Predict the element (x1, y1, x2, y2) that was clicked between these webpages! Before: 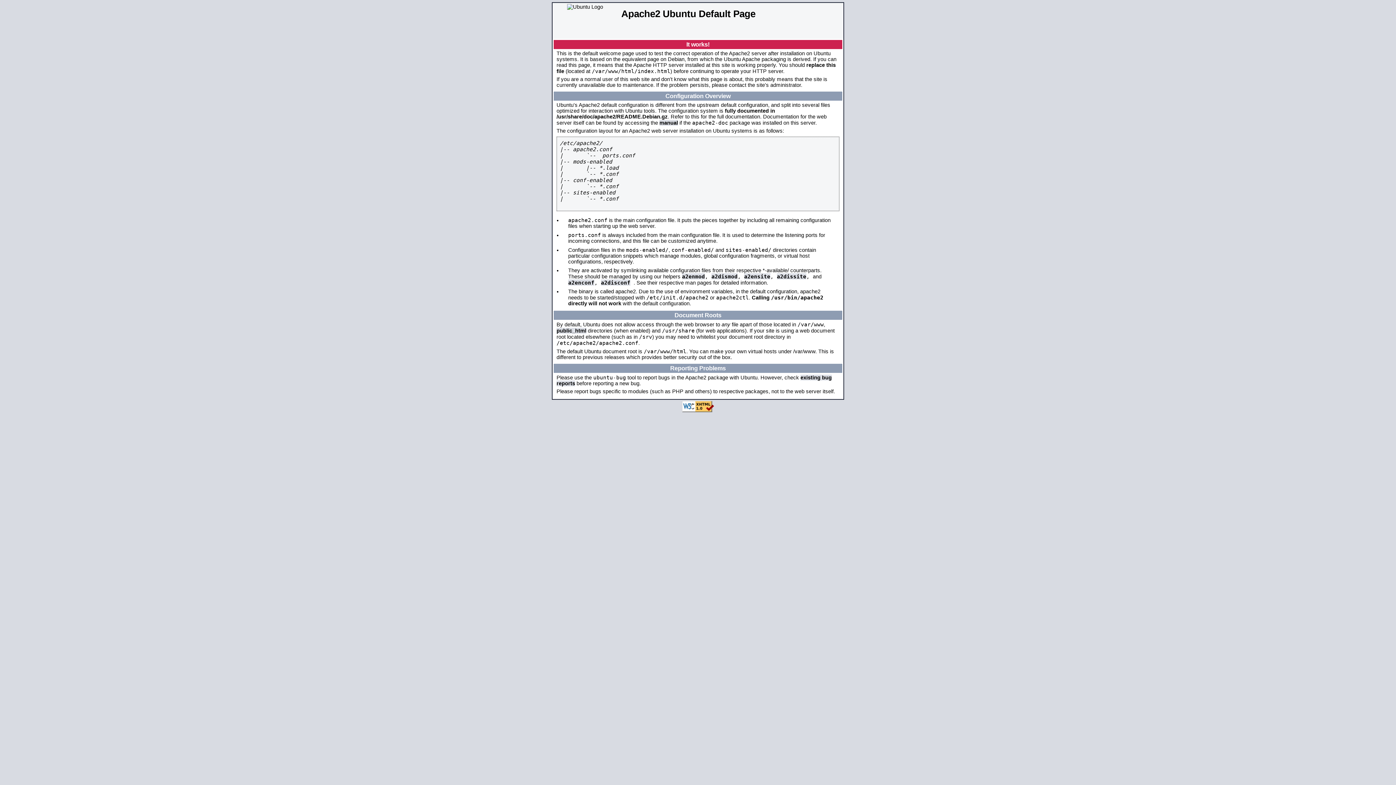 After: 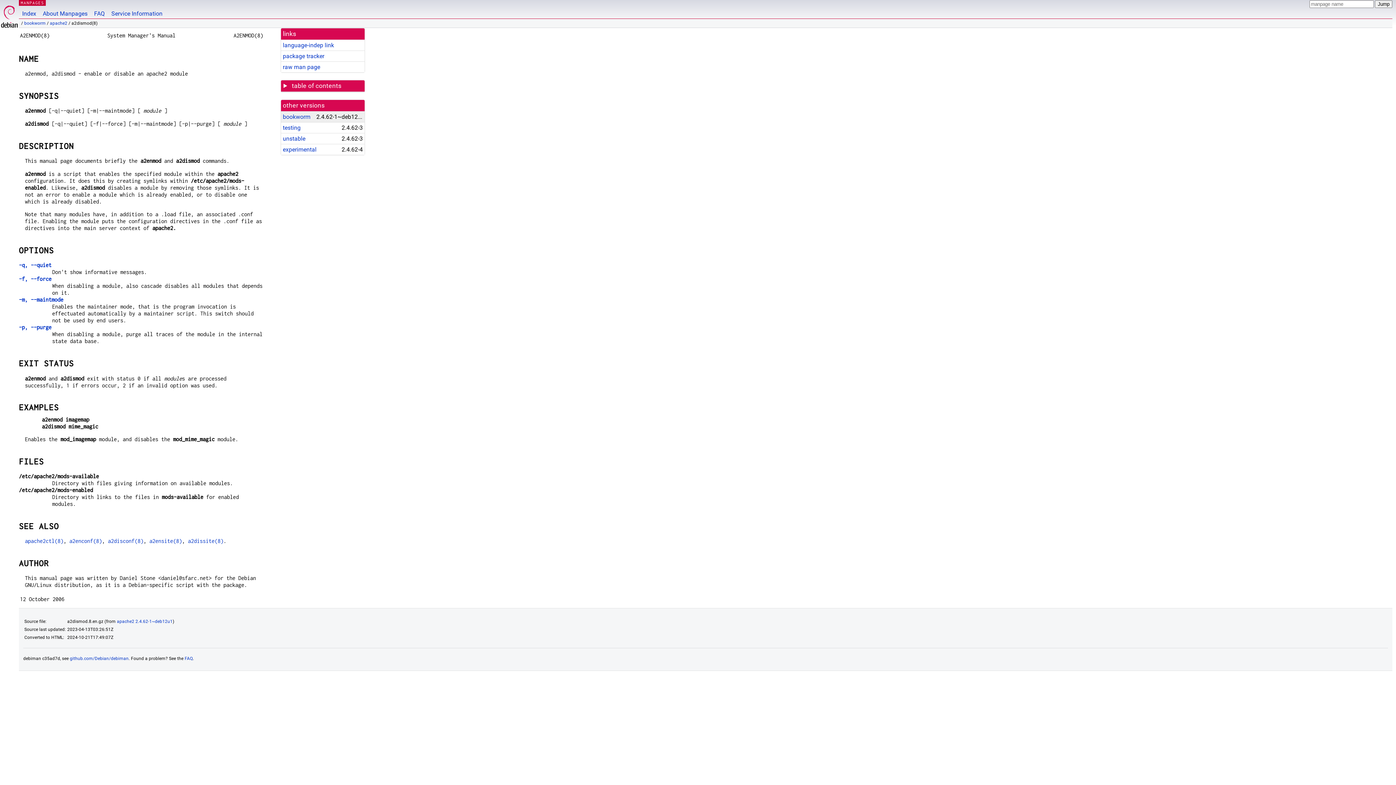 Action: label: a2dismod bbox: (711, 273, 737, 279)